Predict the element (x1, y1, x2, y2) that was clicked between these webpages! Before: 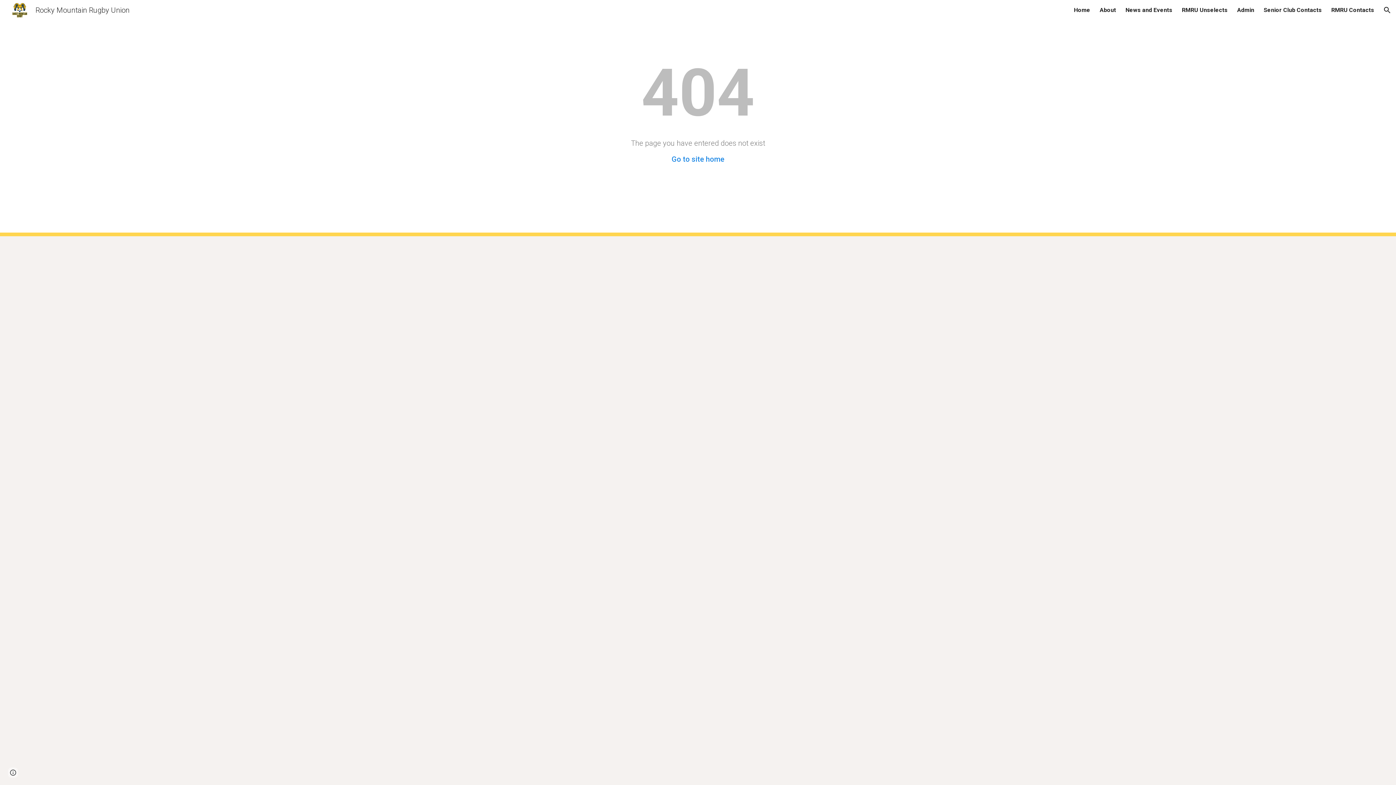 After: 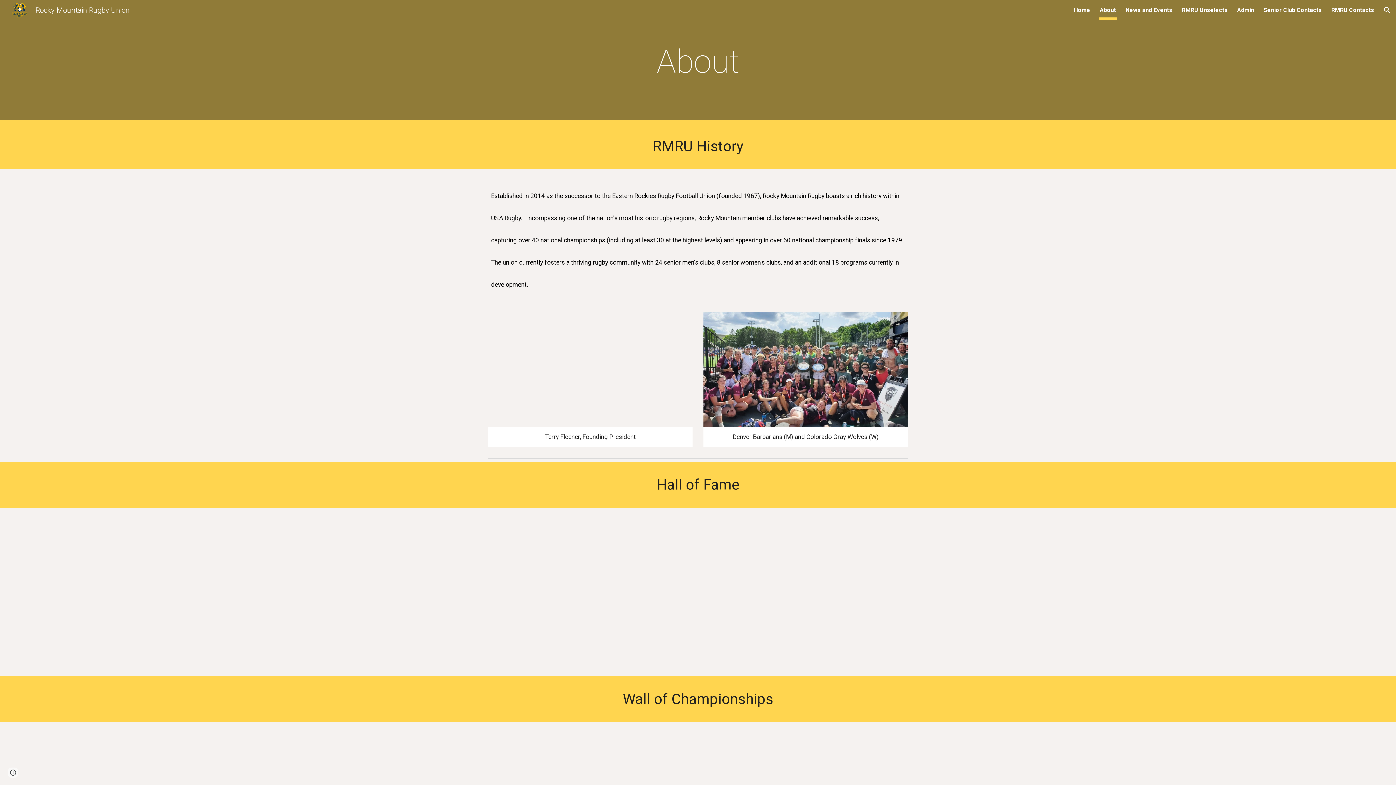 Action: label: About bbox: (1100, 5, 1116, 15)